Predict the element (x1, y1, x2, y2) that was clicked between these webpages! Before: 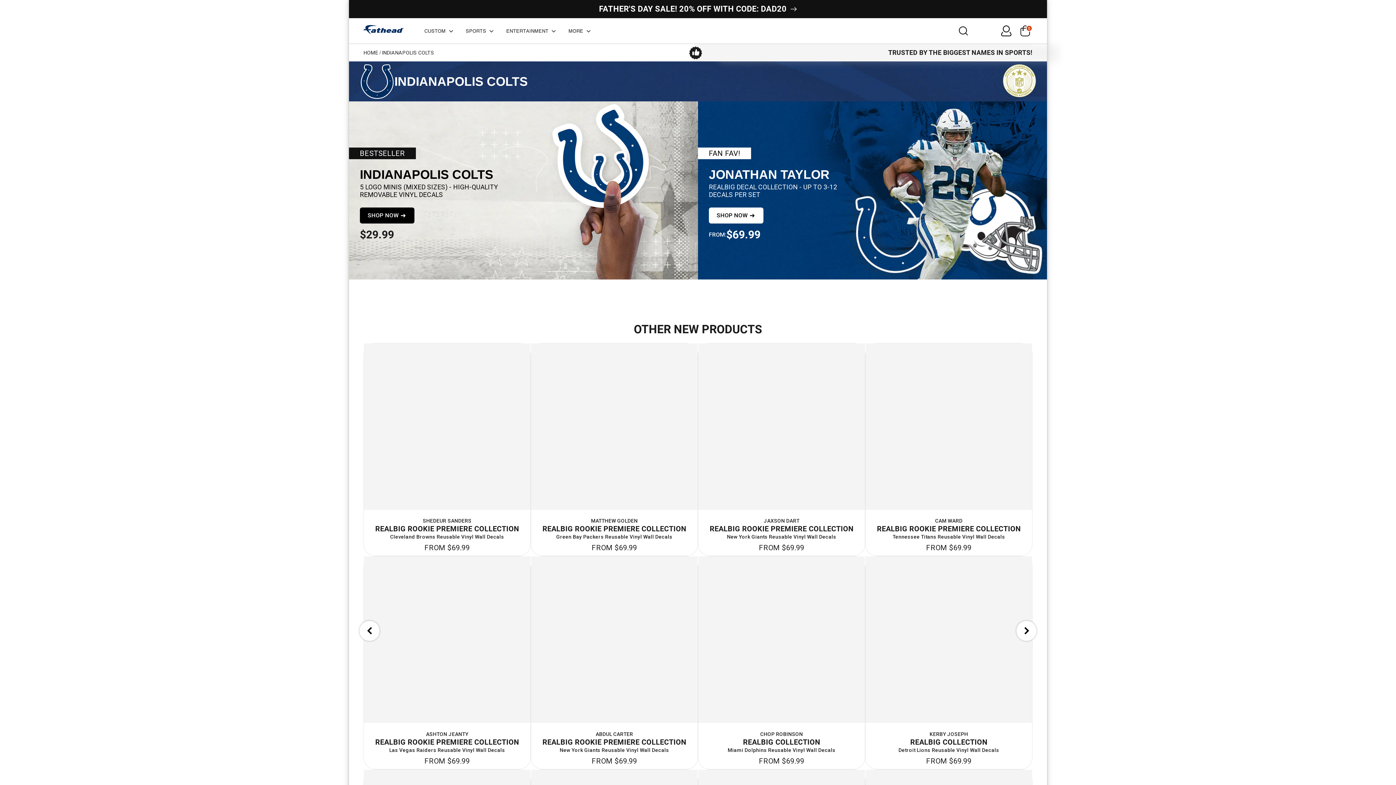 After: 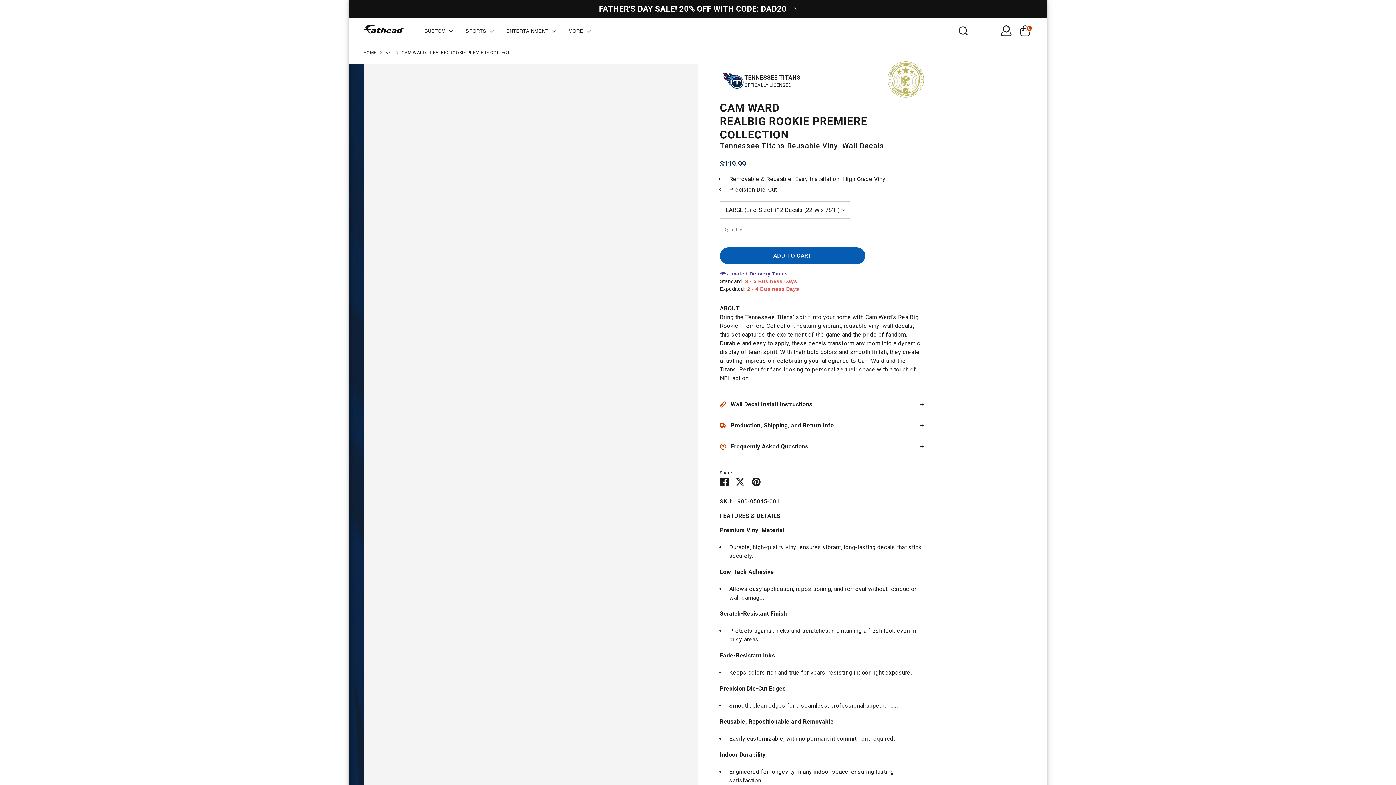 Action: bbox: (865, 343, 1032, 510)